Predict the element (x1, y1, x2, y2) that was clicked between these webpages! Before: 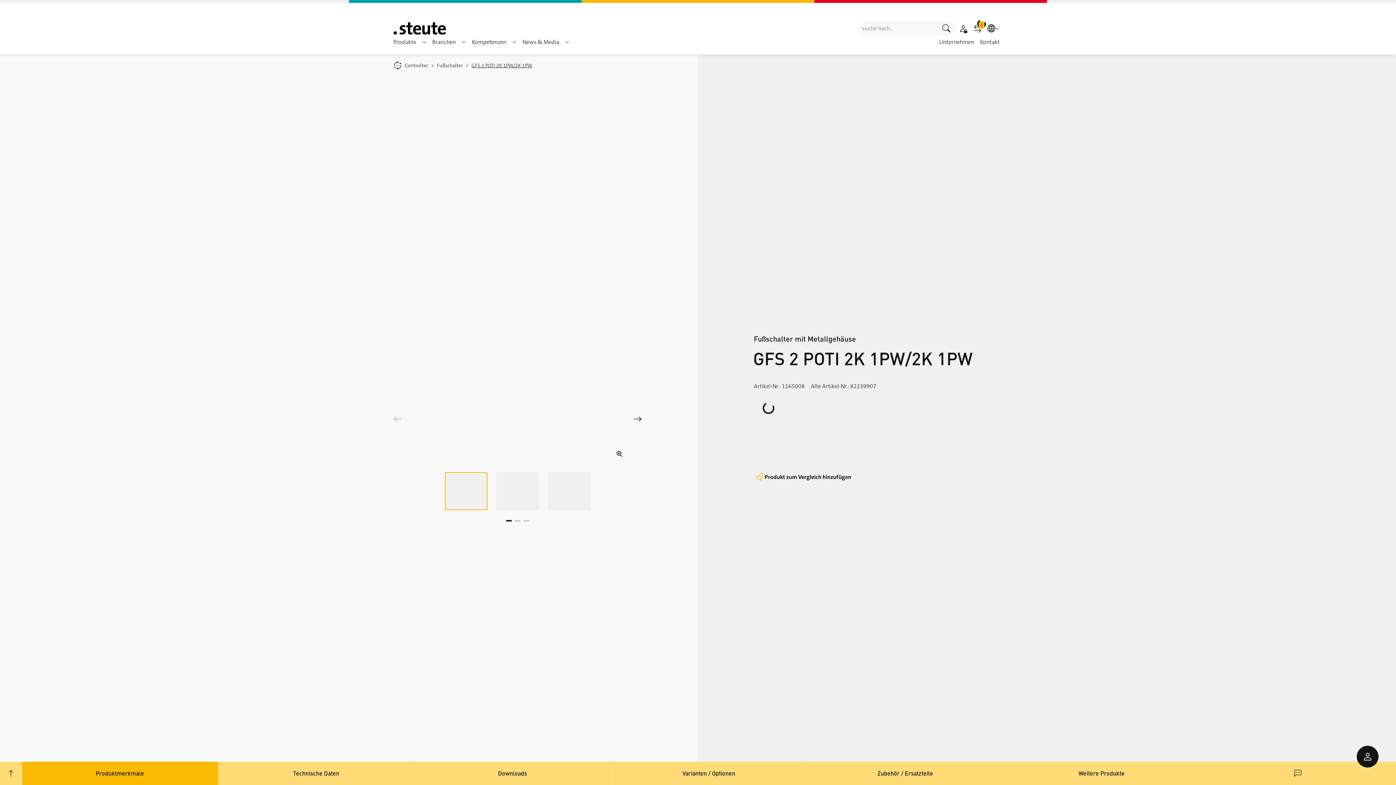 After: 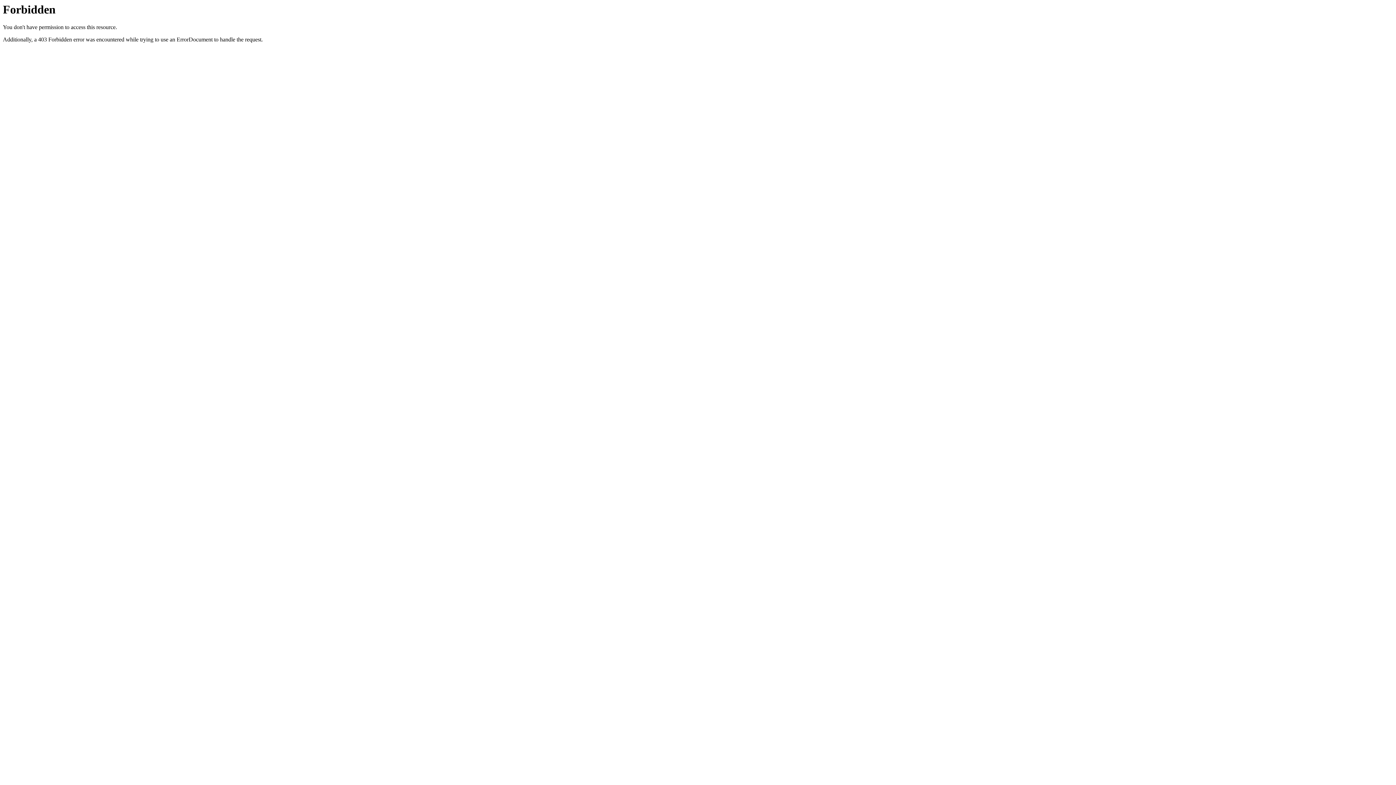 Action: bbox: (754, 333, 1002, 344) label: Fußschalter mit Metallgehäuse